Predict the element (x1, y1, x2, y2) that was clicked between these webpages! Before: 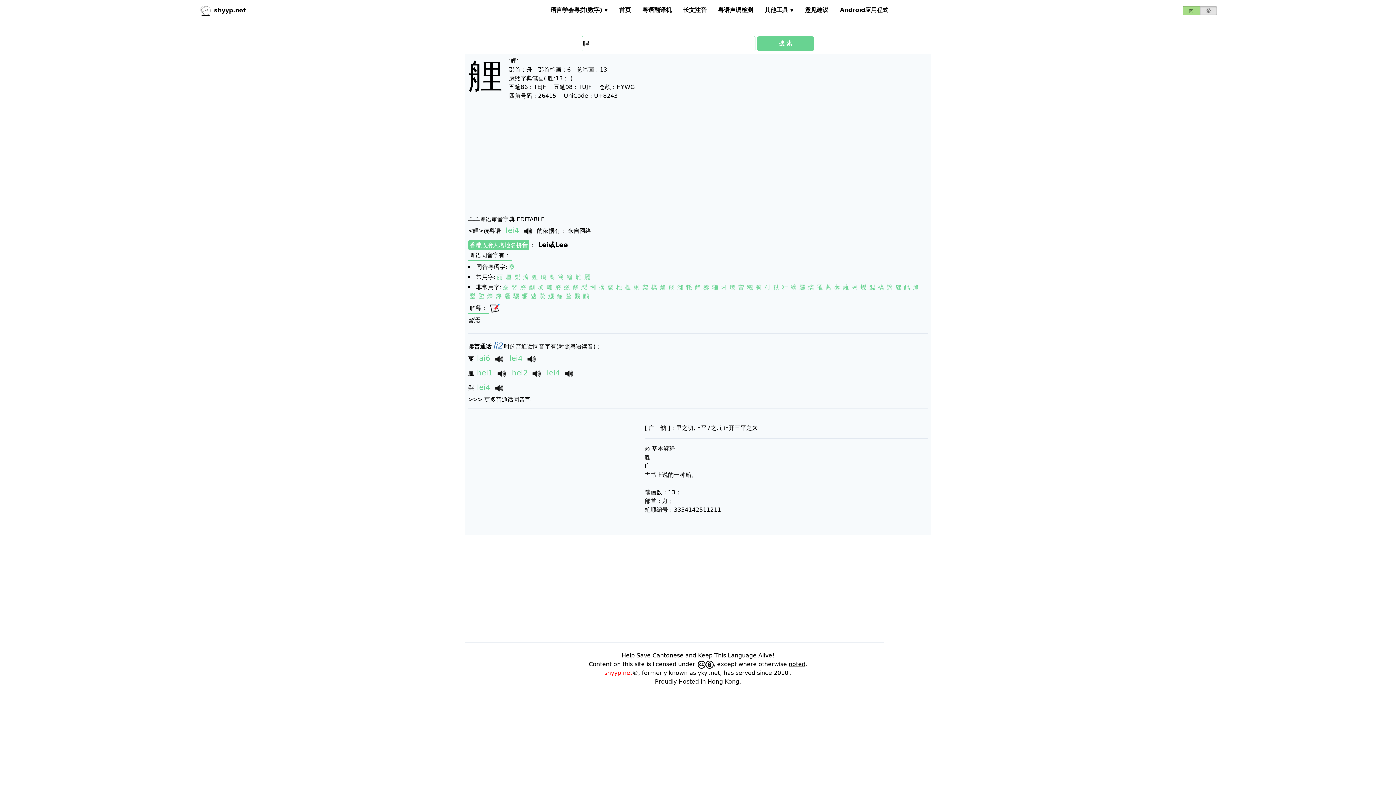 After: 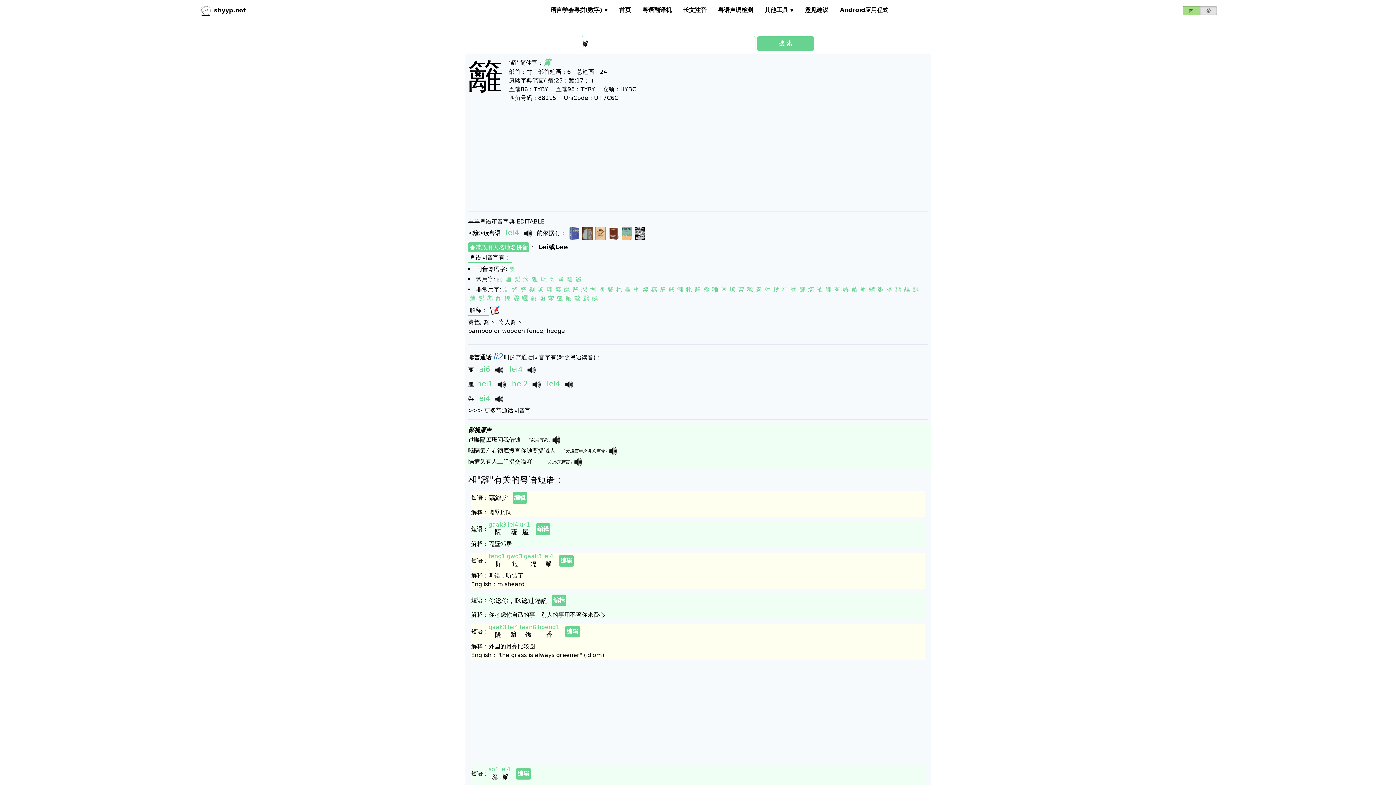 Action: label: 籬 bbox: (566, 273, 572, 280)